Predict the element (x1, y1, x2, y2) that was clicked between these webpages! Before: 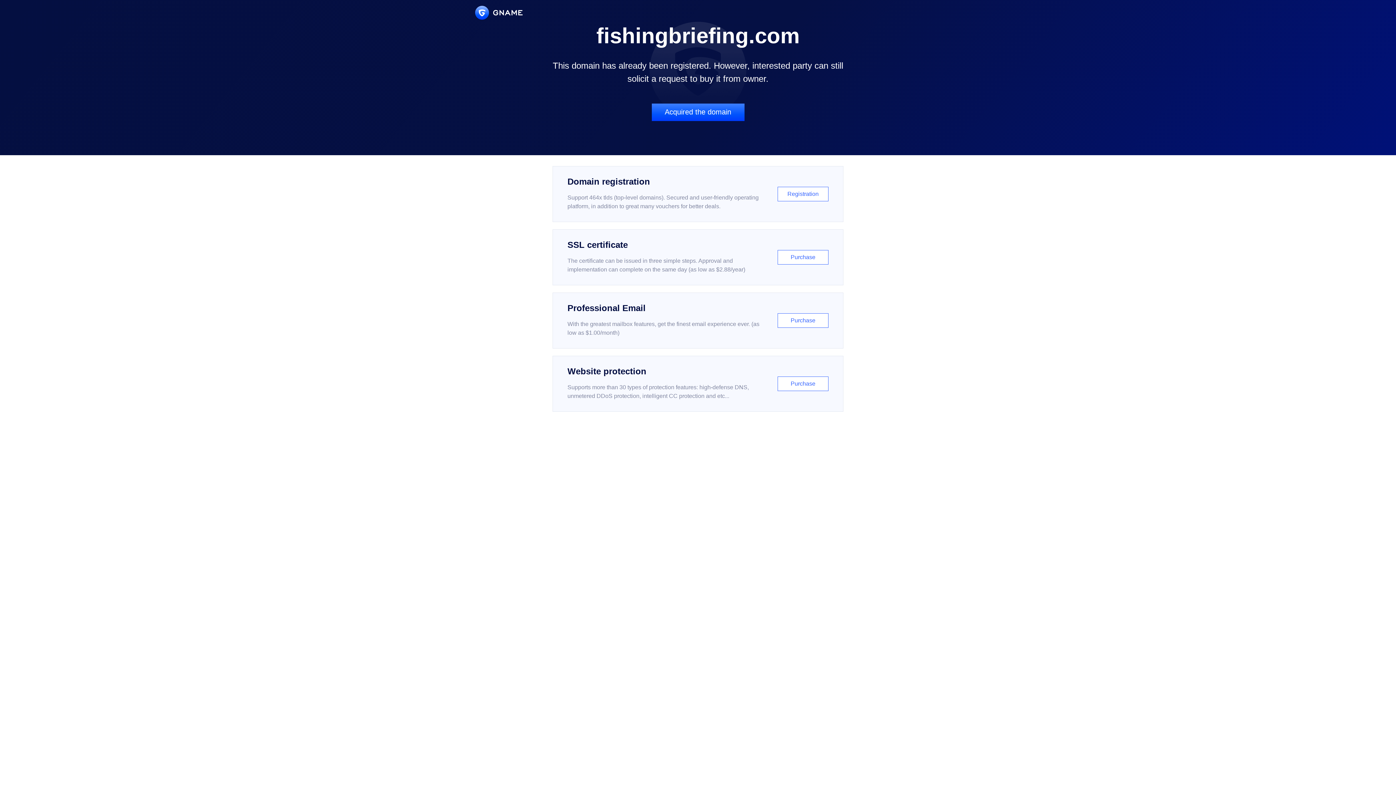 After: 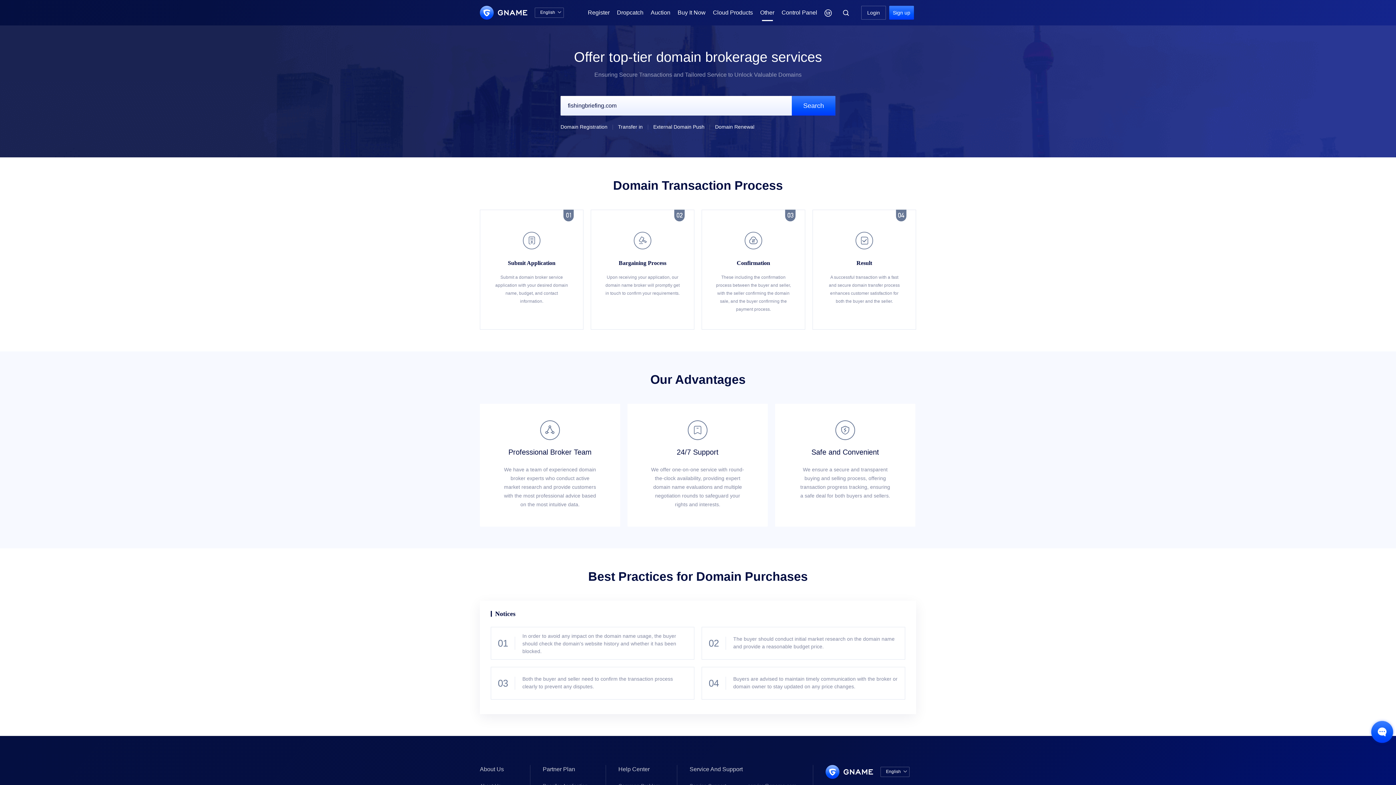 Action: label: Acquired the domain bbox: (651, 103, 744, 121)